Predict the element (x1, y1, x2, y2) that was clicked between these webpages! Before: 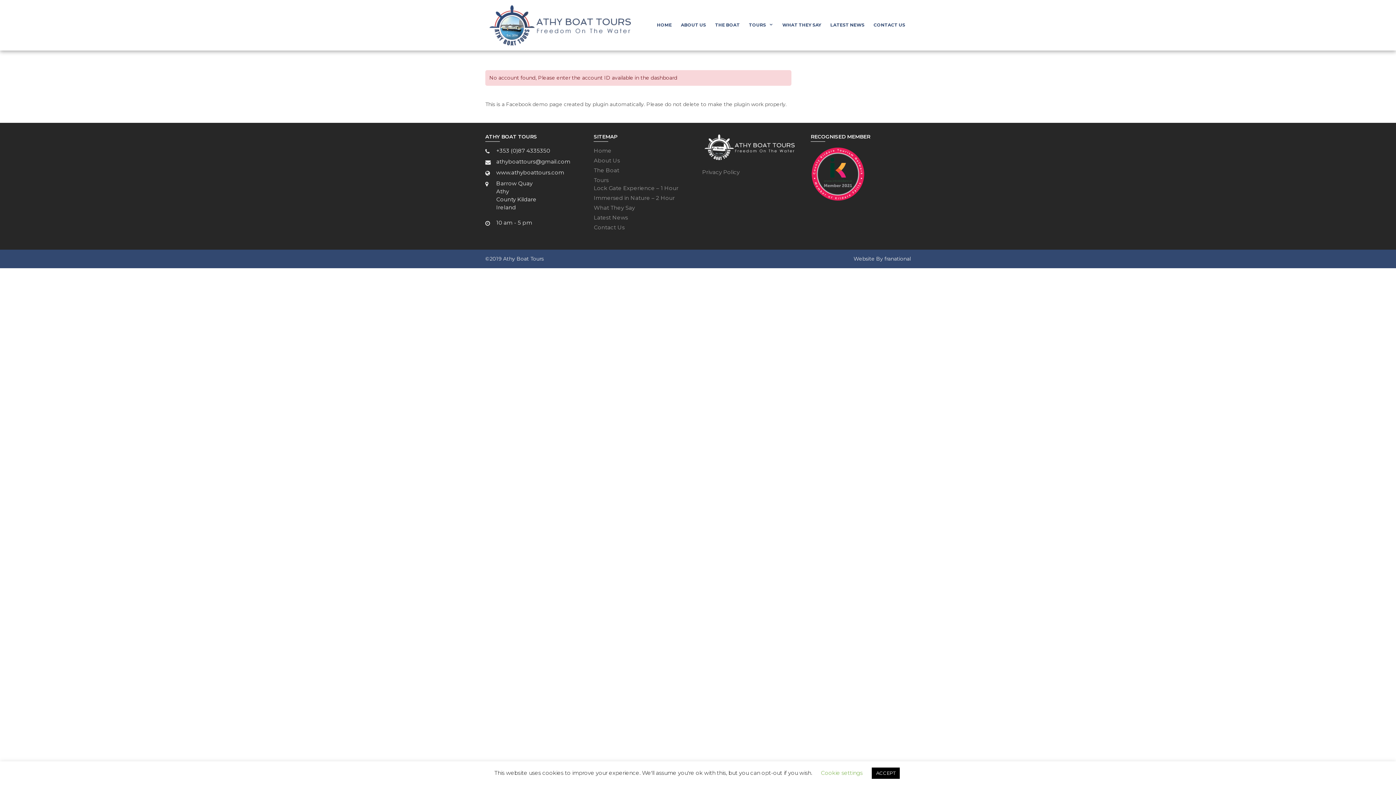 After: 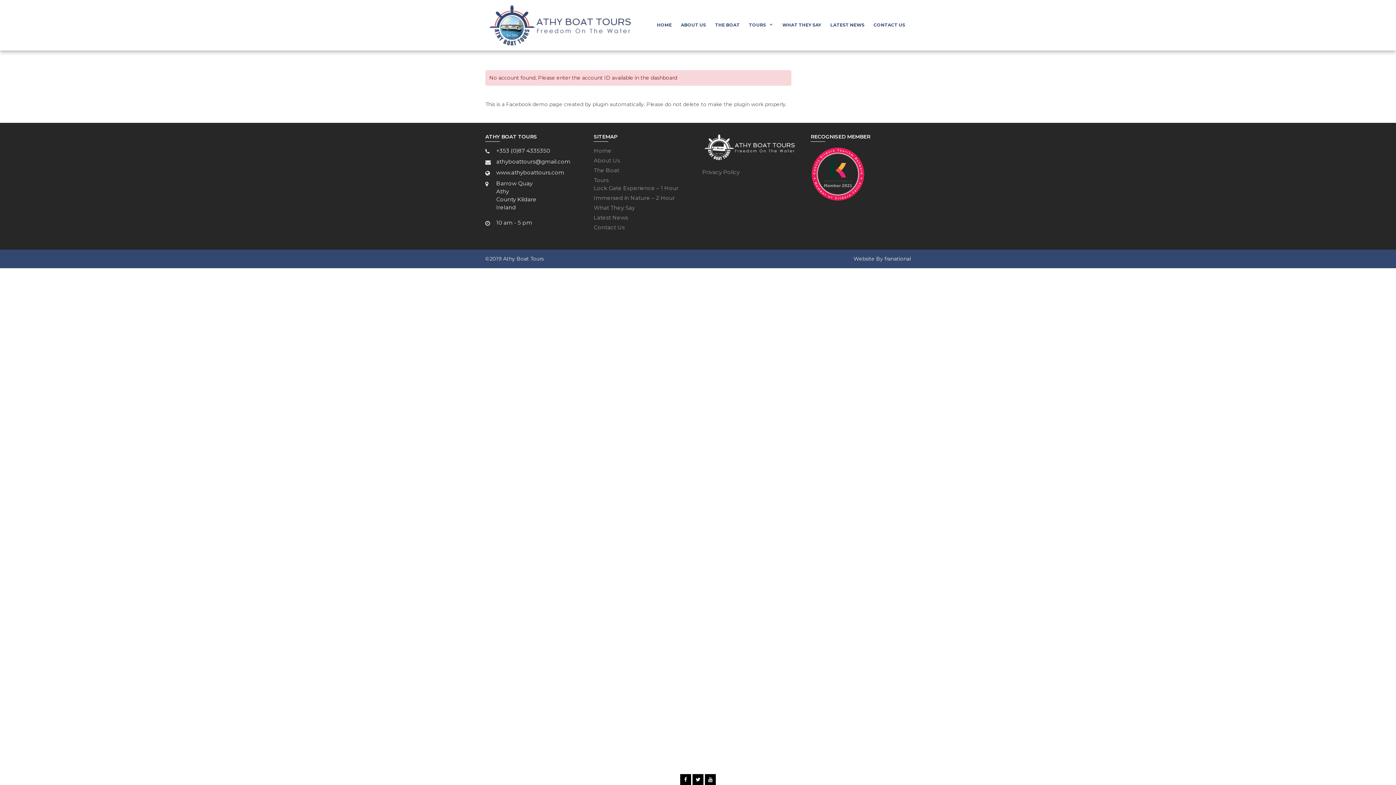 Action: label: ACCEPT bbox: (872, 768, 900, 779)